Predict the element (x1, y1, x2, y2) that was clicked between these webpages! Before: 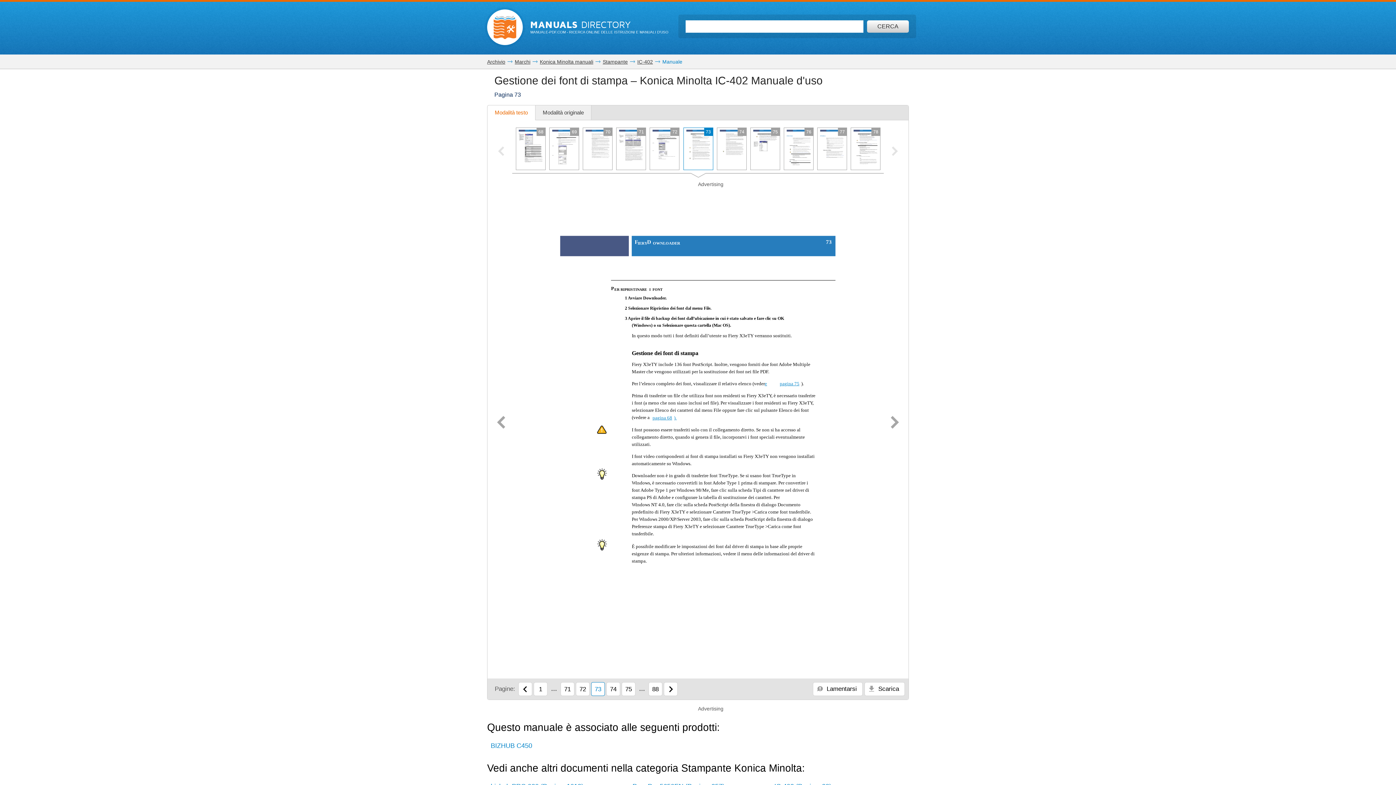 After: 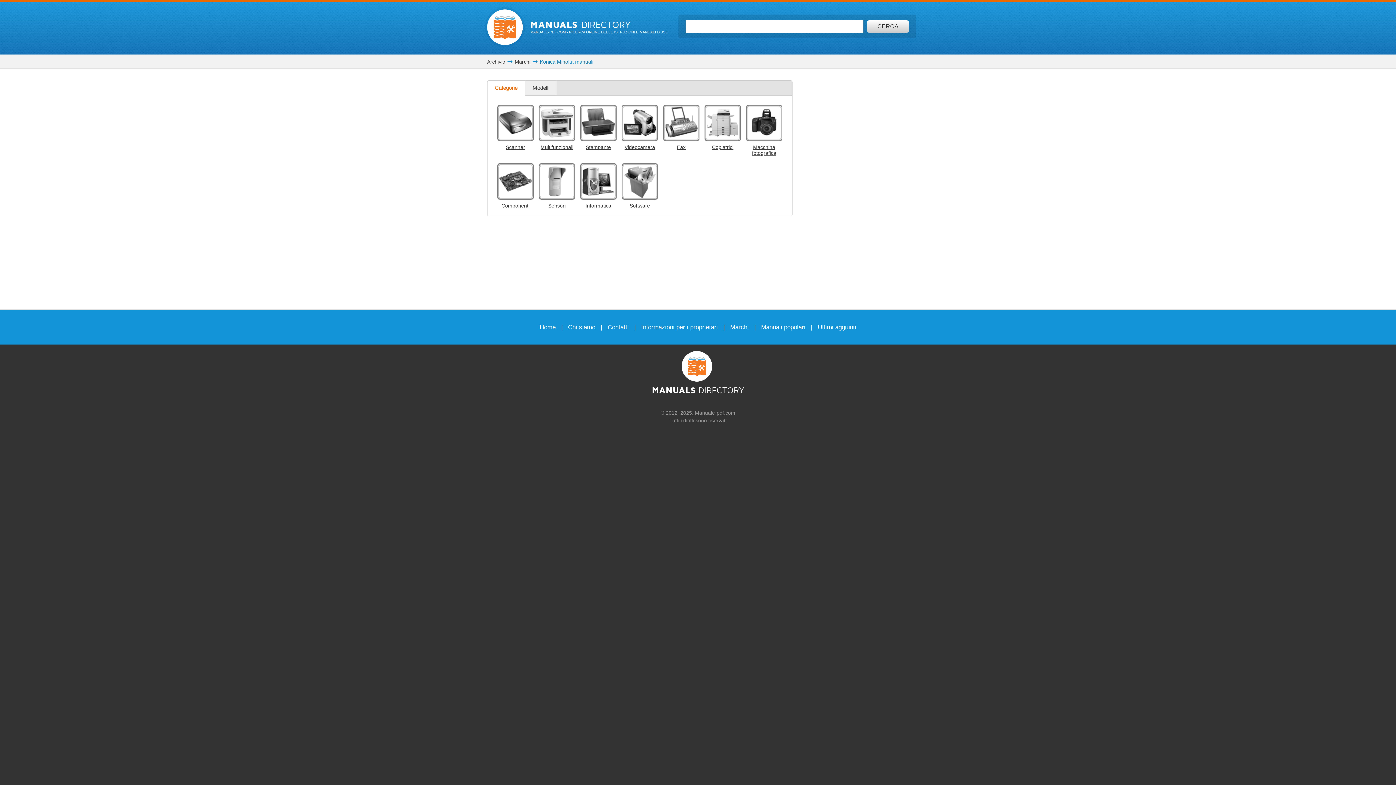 Action: label: Konica Minolta manuali bbox: (540, 58, 593, 64)